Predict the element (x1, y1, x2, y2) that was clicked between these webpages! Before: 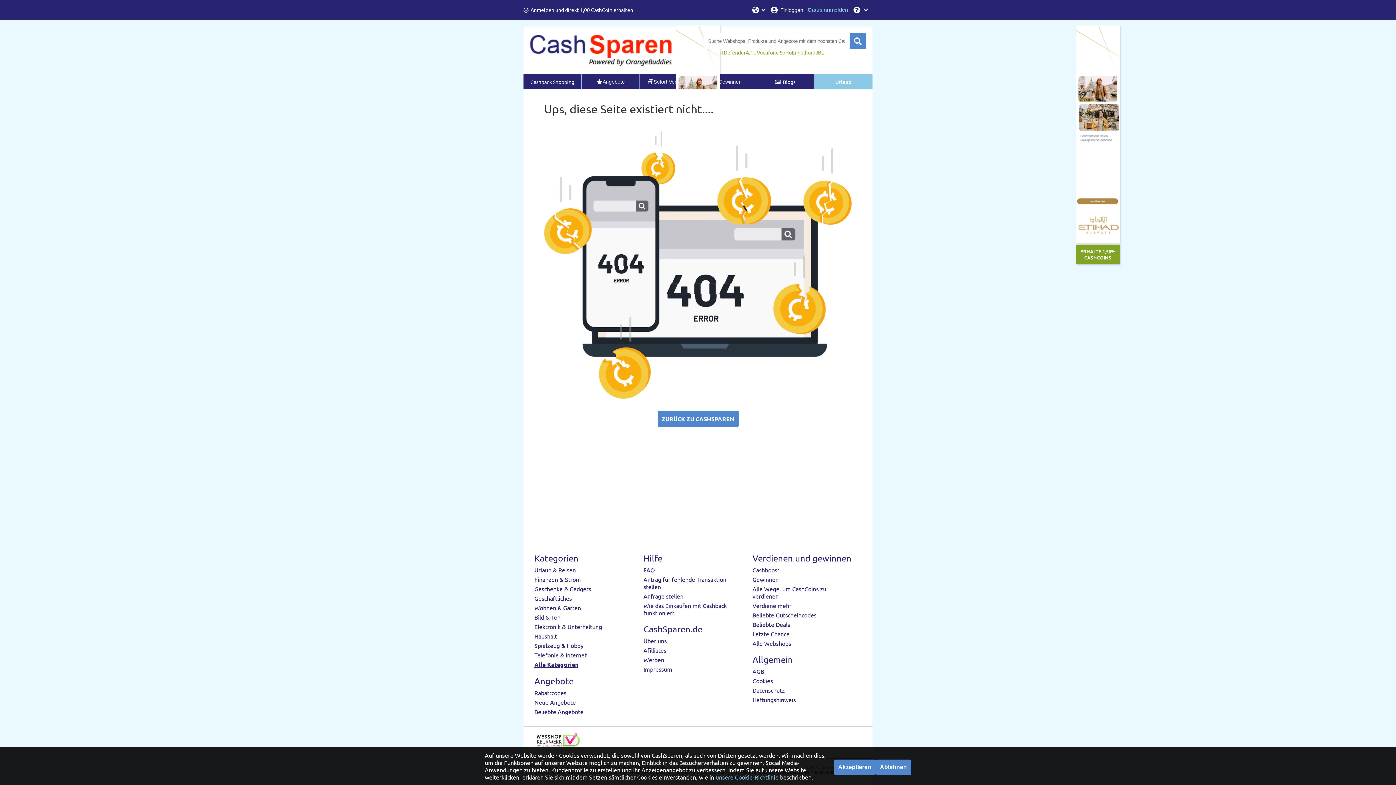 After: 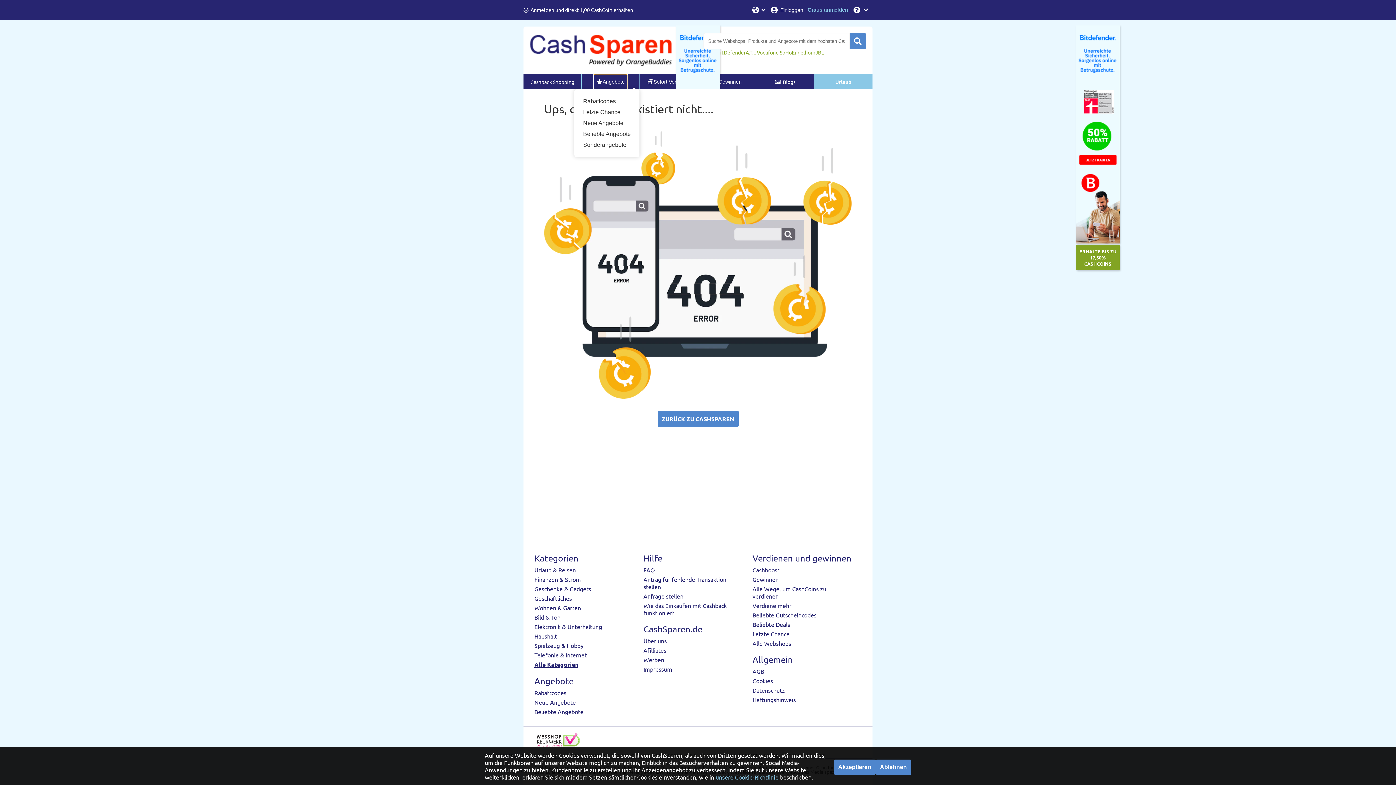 Action: label: Angebote bbox: (594, 74, 627, 89)